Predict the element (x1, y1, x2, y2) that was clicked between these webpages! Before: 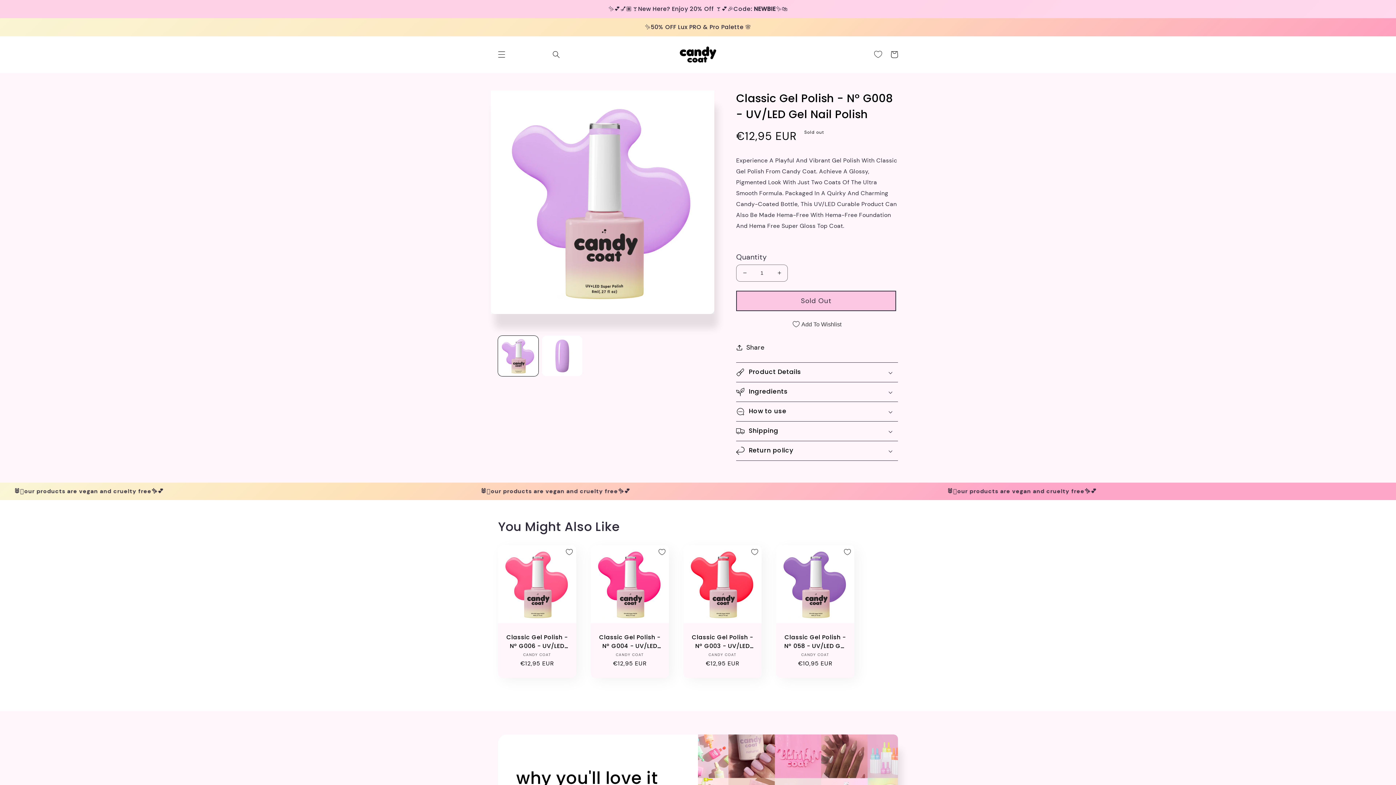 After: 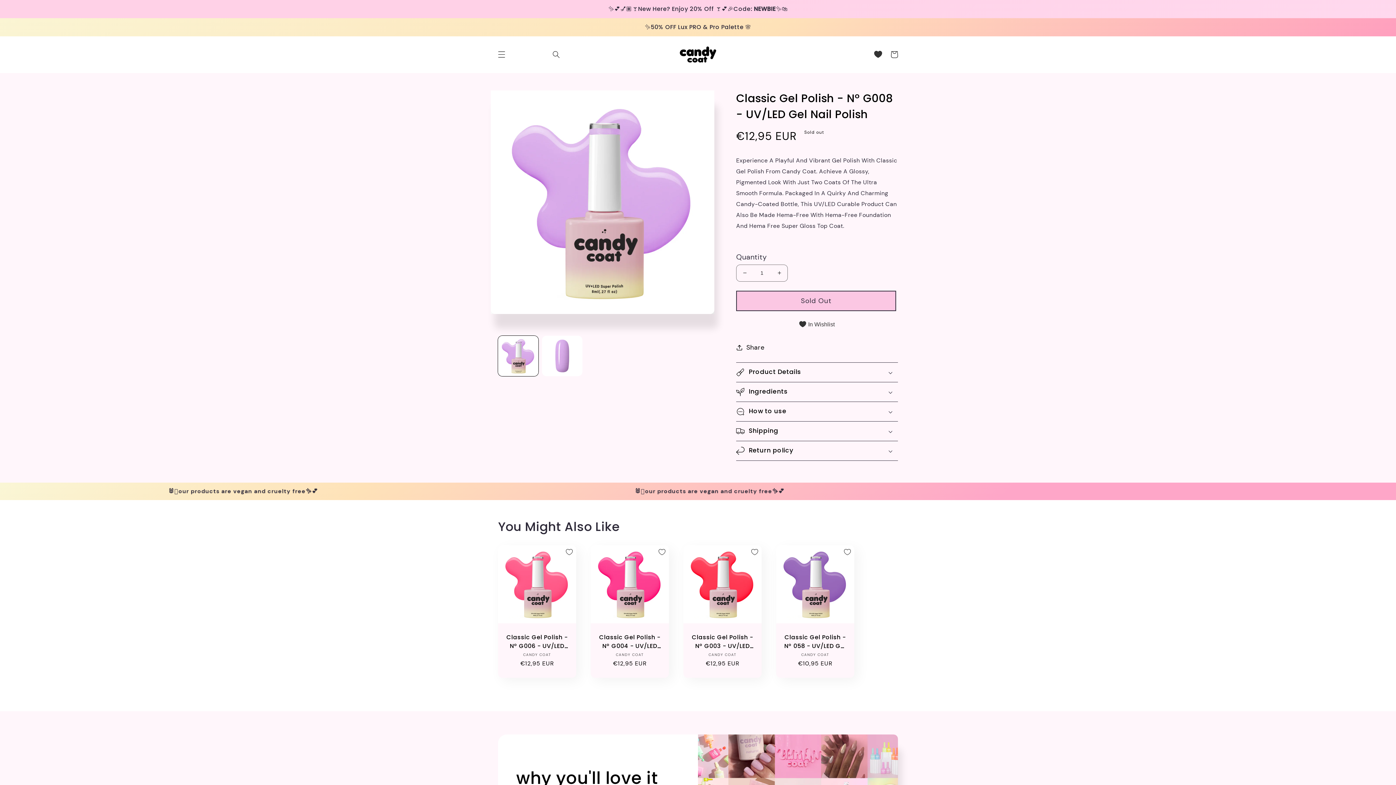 Action: bbox: (792, 316, 841, 332) label: Add To Wishlist